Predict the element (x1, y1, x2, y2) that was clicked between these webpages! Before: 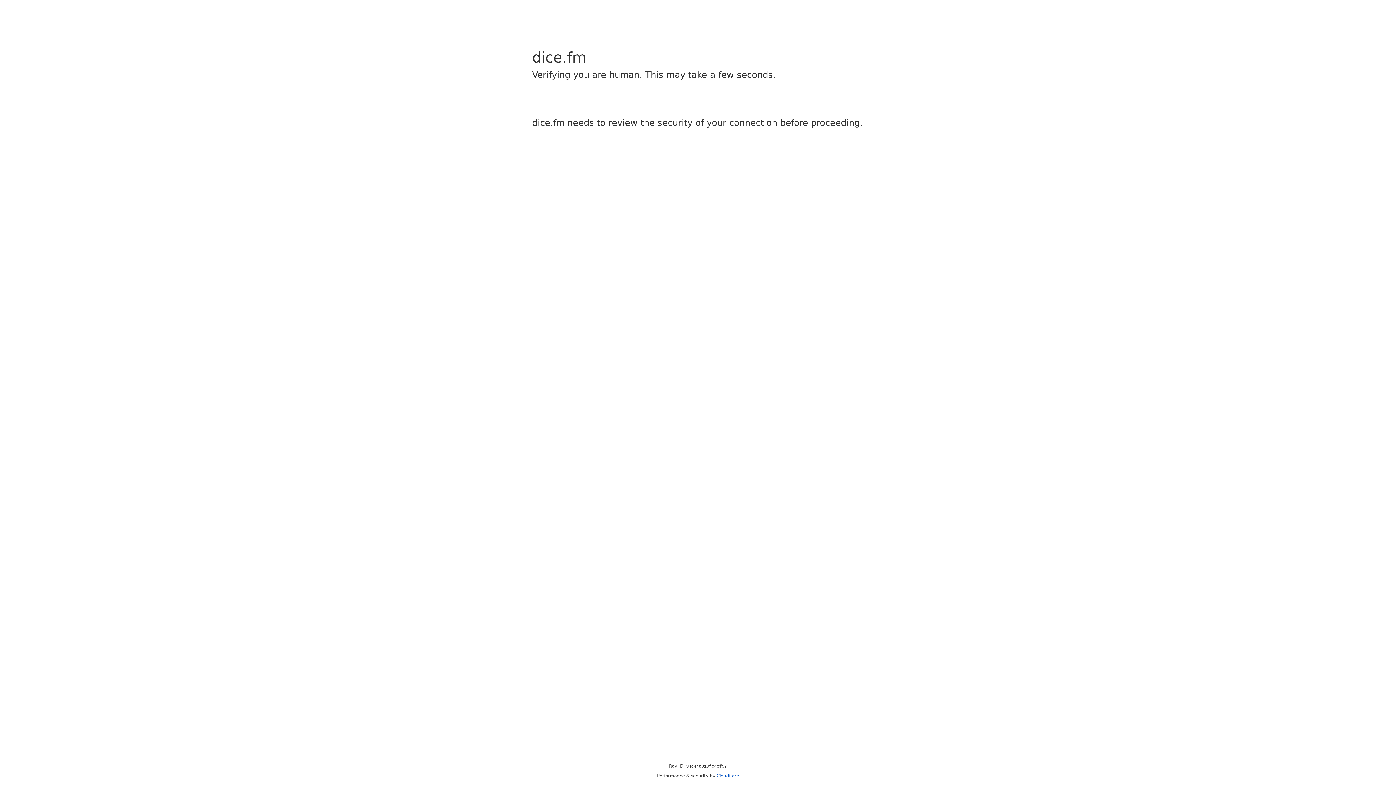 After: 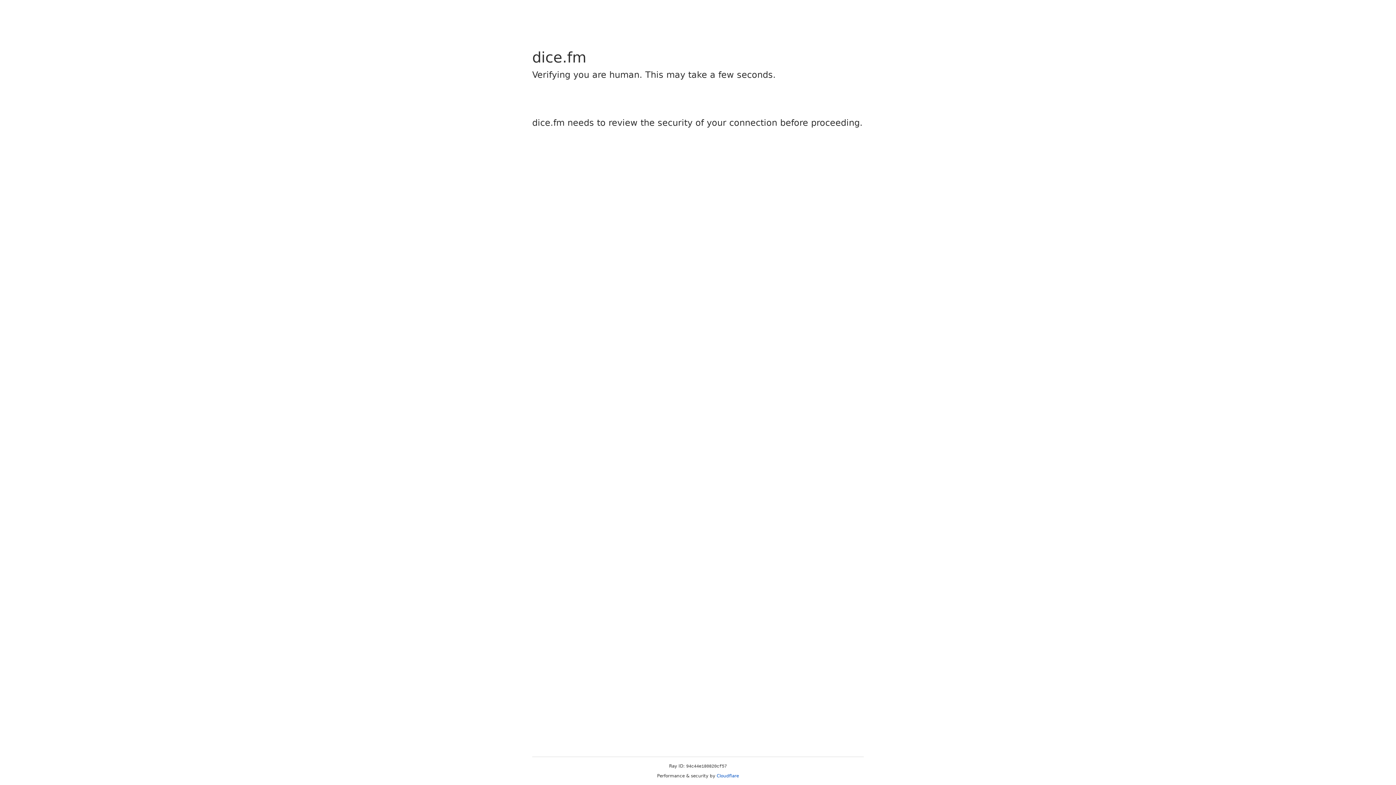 Action: bbox: (716, 773, 739, 778) label: Cloudflare